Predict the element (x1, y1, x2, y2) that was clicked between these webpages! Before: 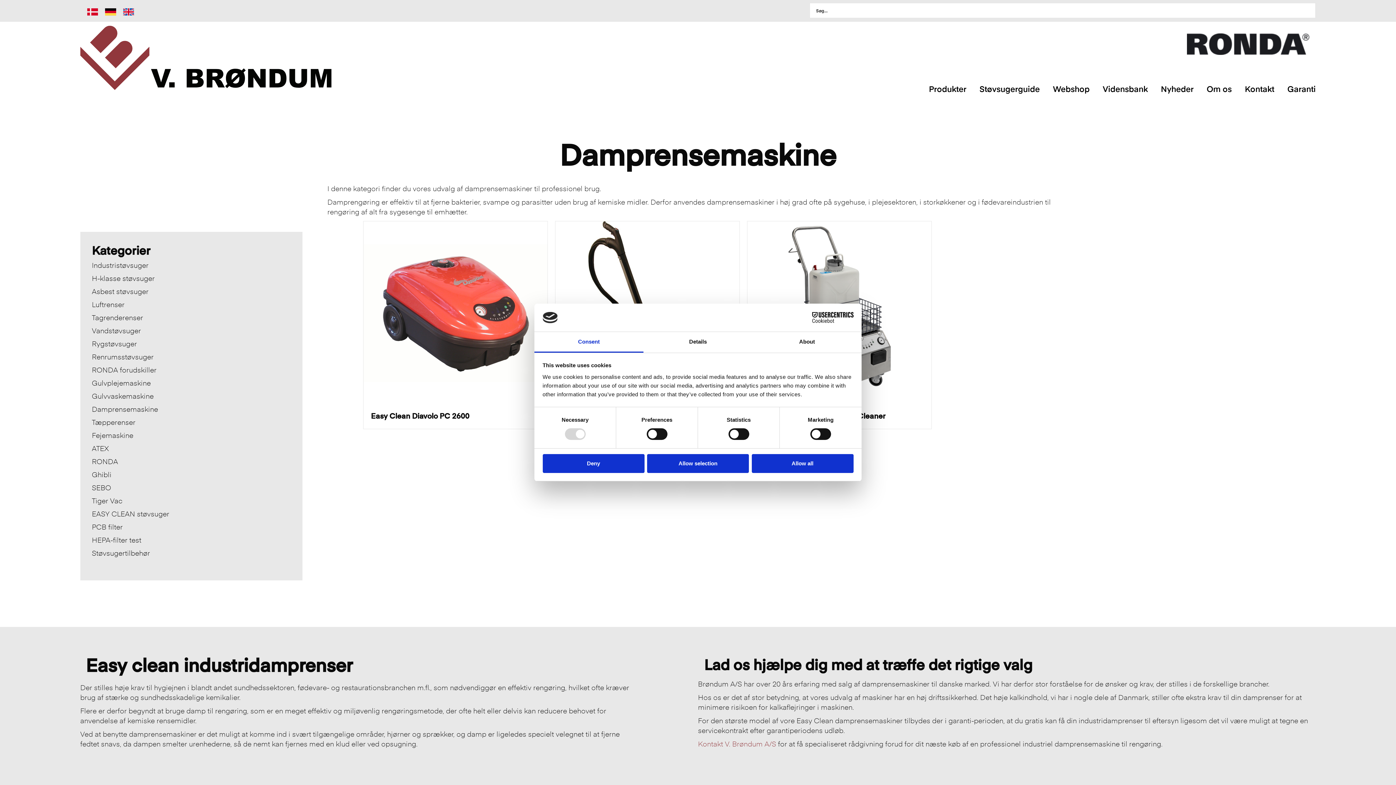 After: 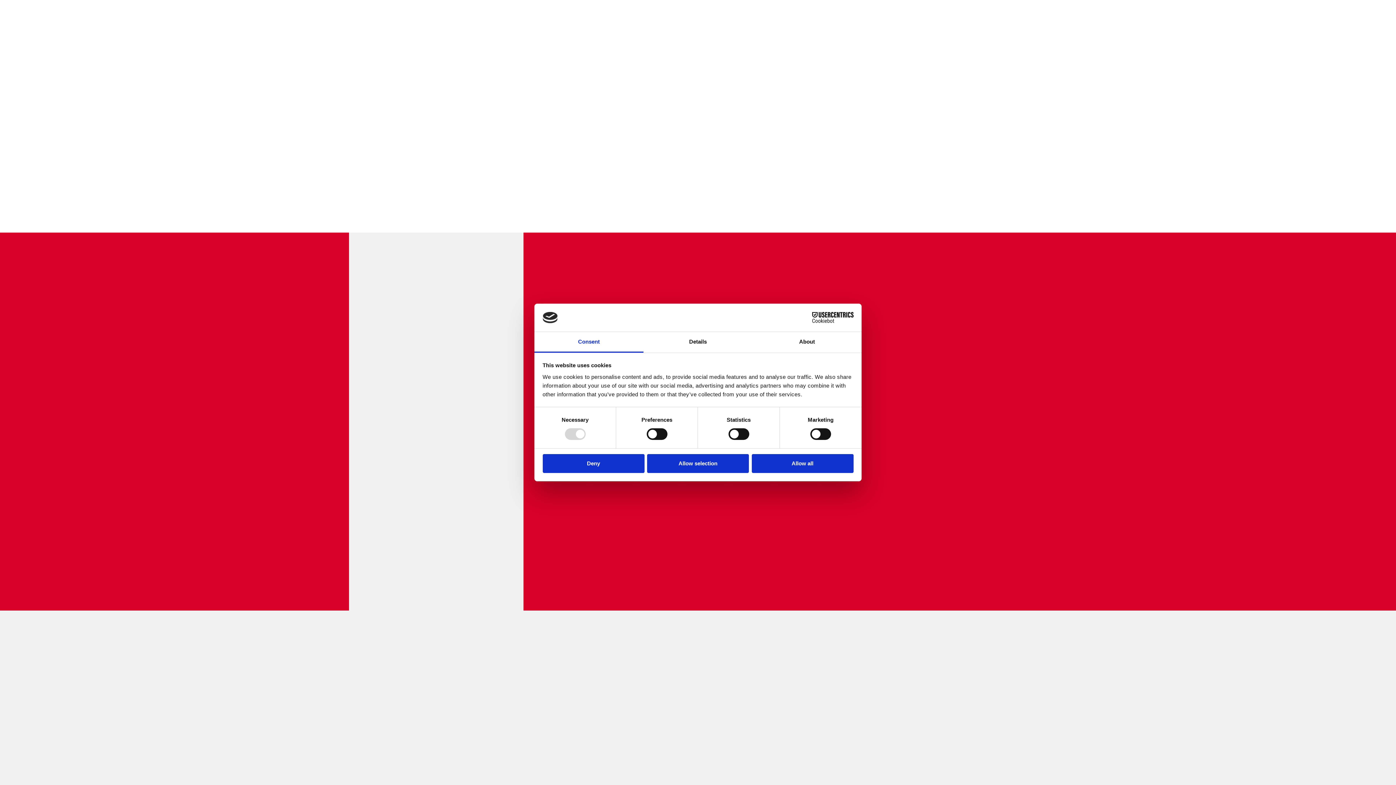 Action: bbox: (1303, 5, 1313, 15) label: Search magnifier button